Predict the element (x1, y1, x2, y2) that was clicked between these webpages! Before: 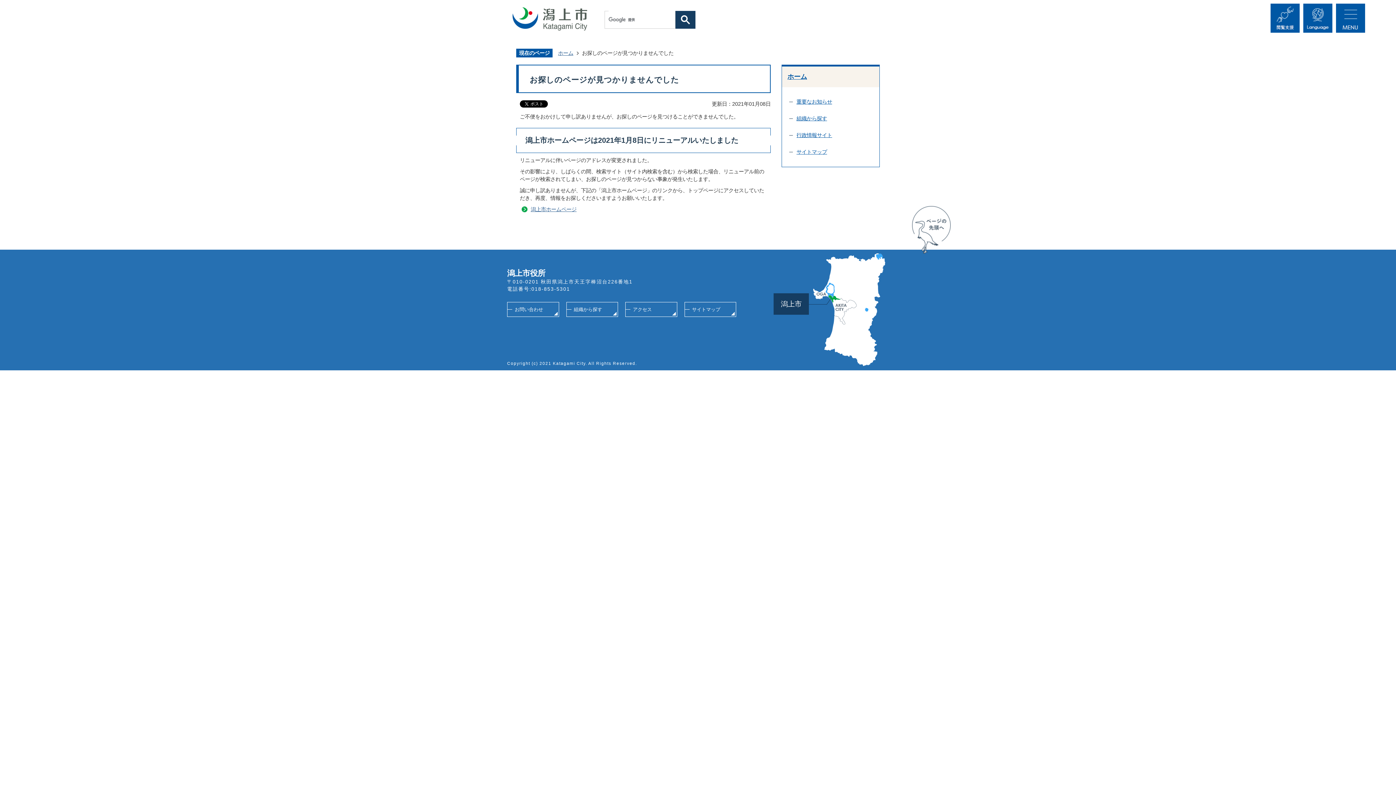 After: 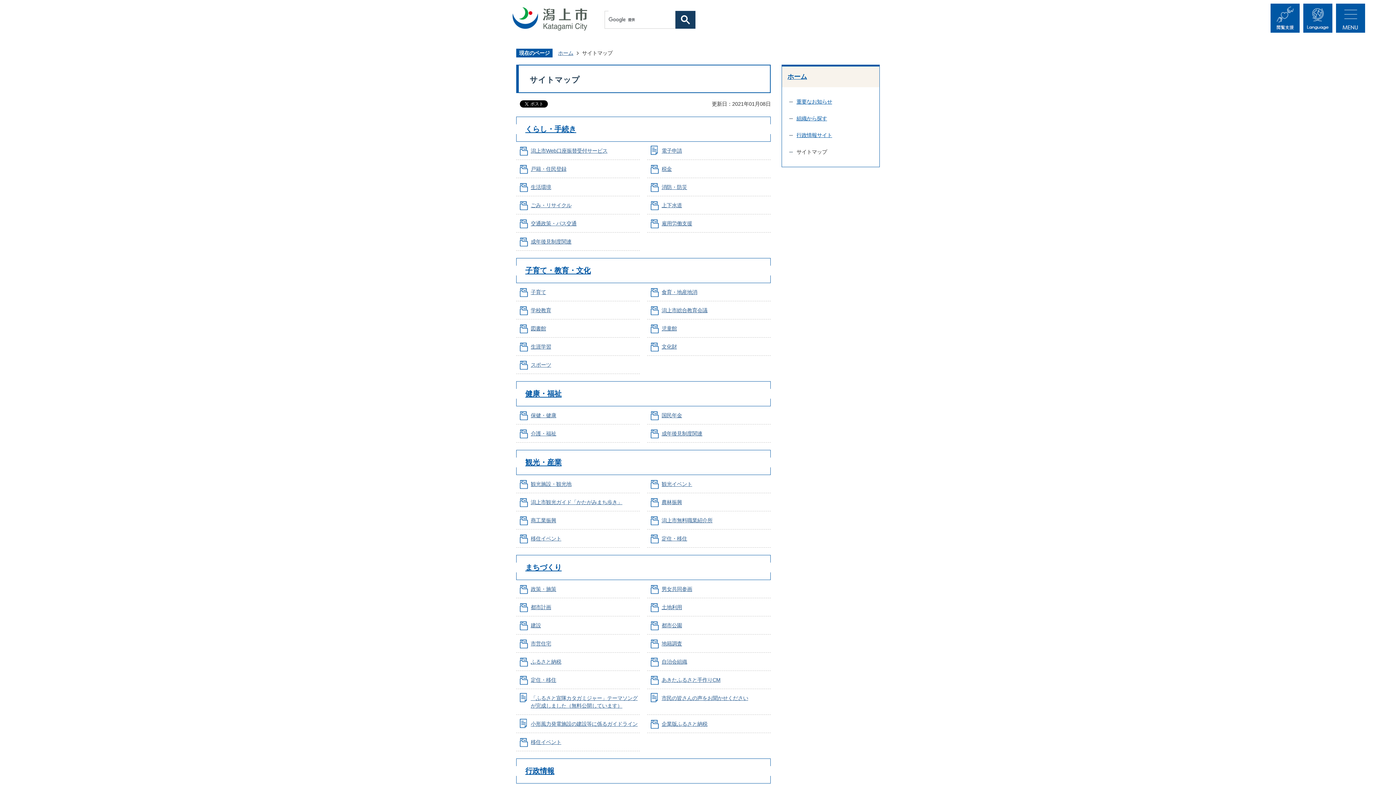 Action: label: サイトマップ bbox: (684, 302, 736, 317)